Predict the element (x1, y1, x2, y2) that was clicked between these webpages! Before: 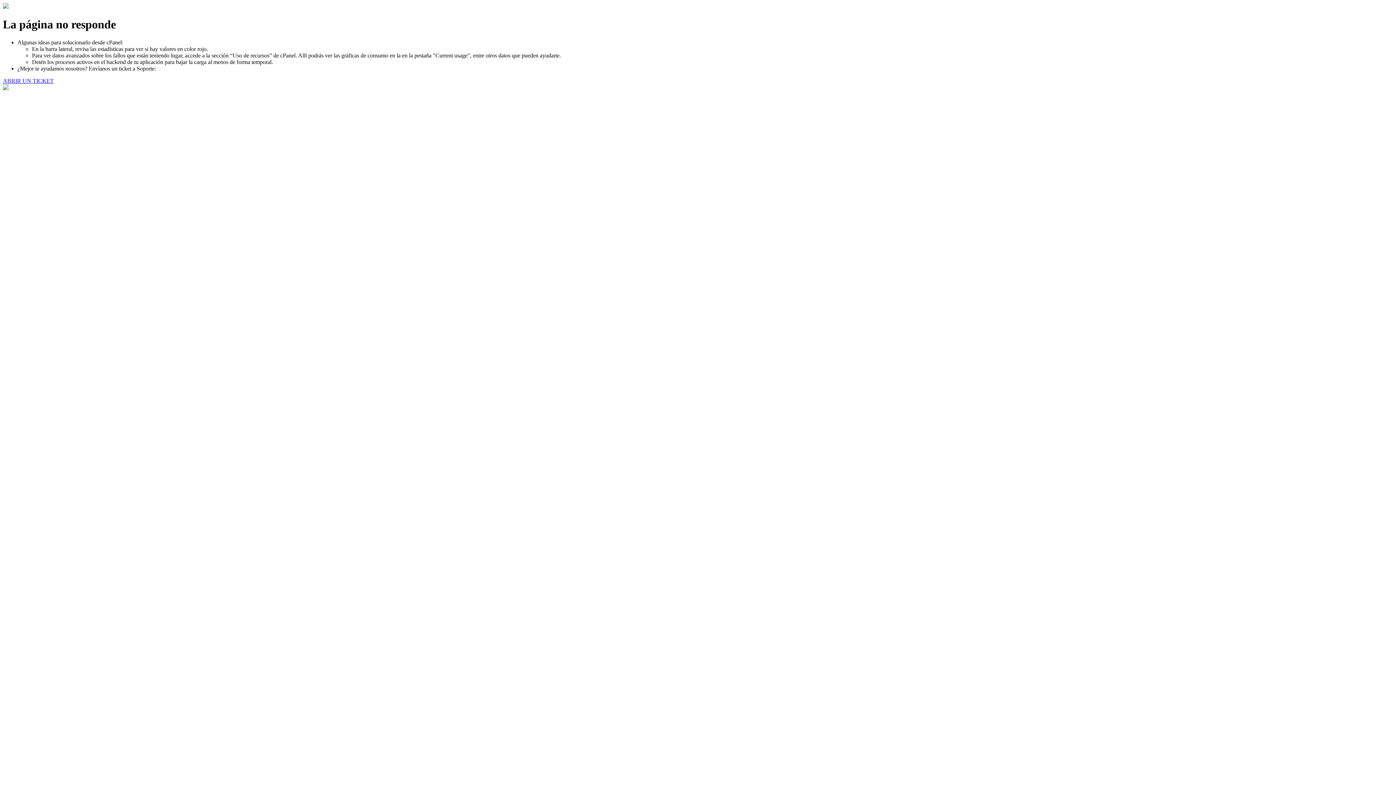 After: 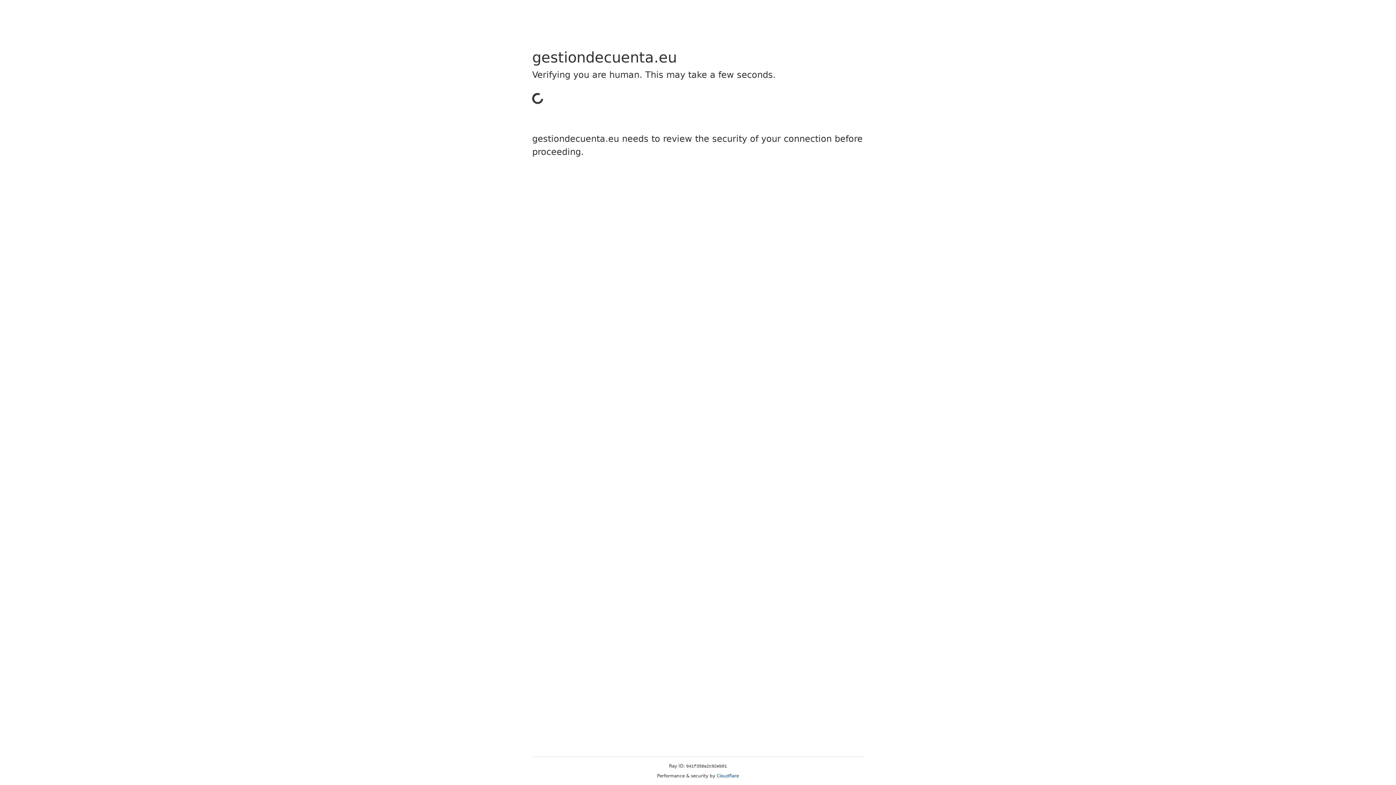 Action: bbox: (2, 77, 53, 83) label: ABRIR UN TICKET